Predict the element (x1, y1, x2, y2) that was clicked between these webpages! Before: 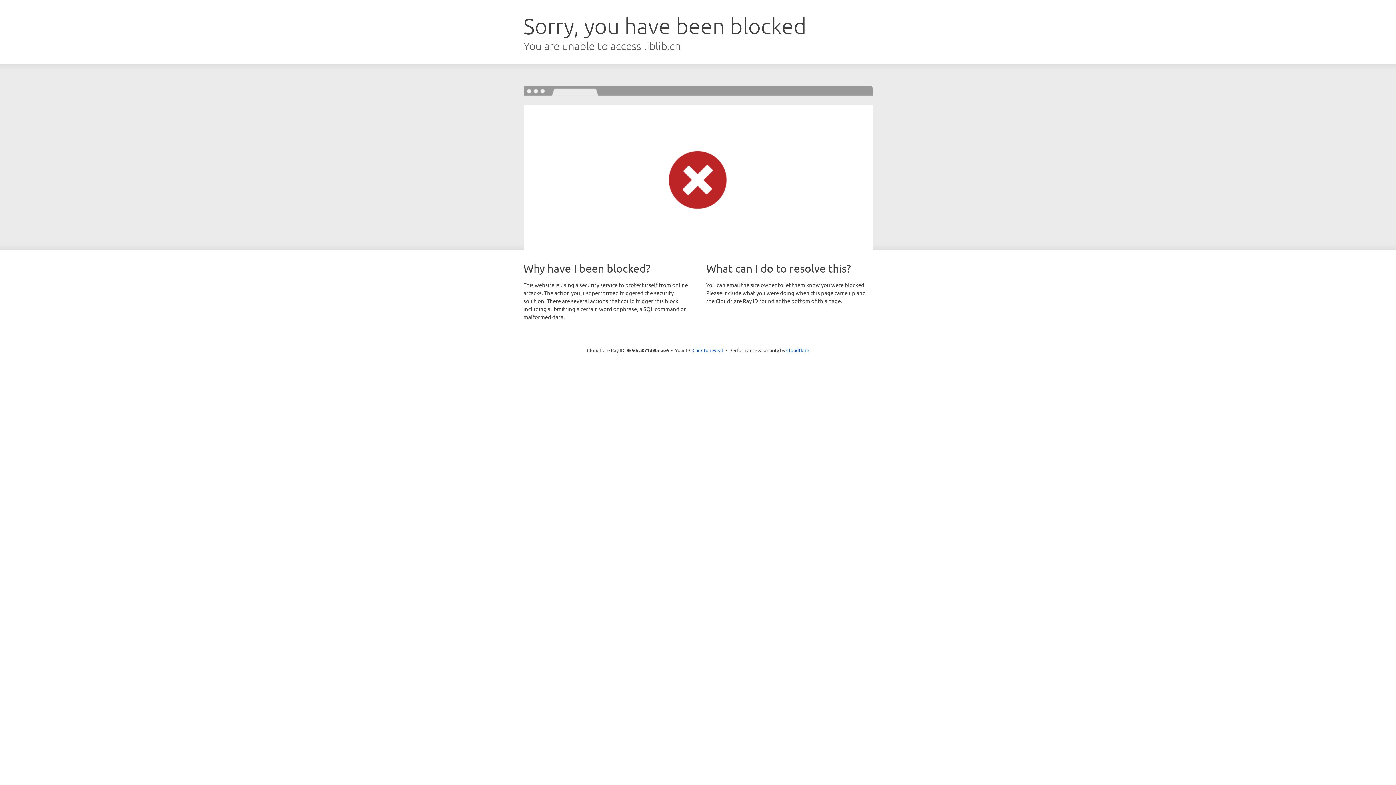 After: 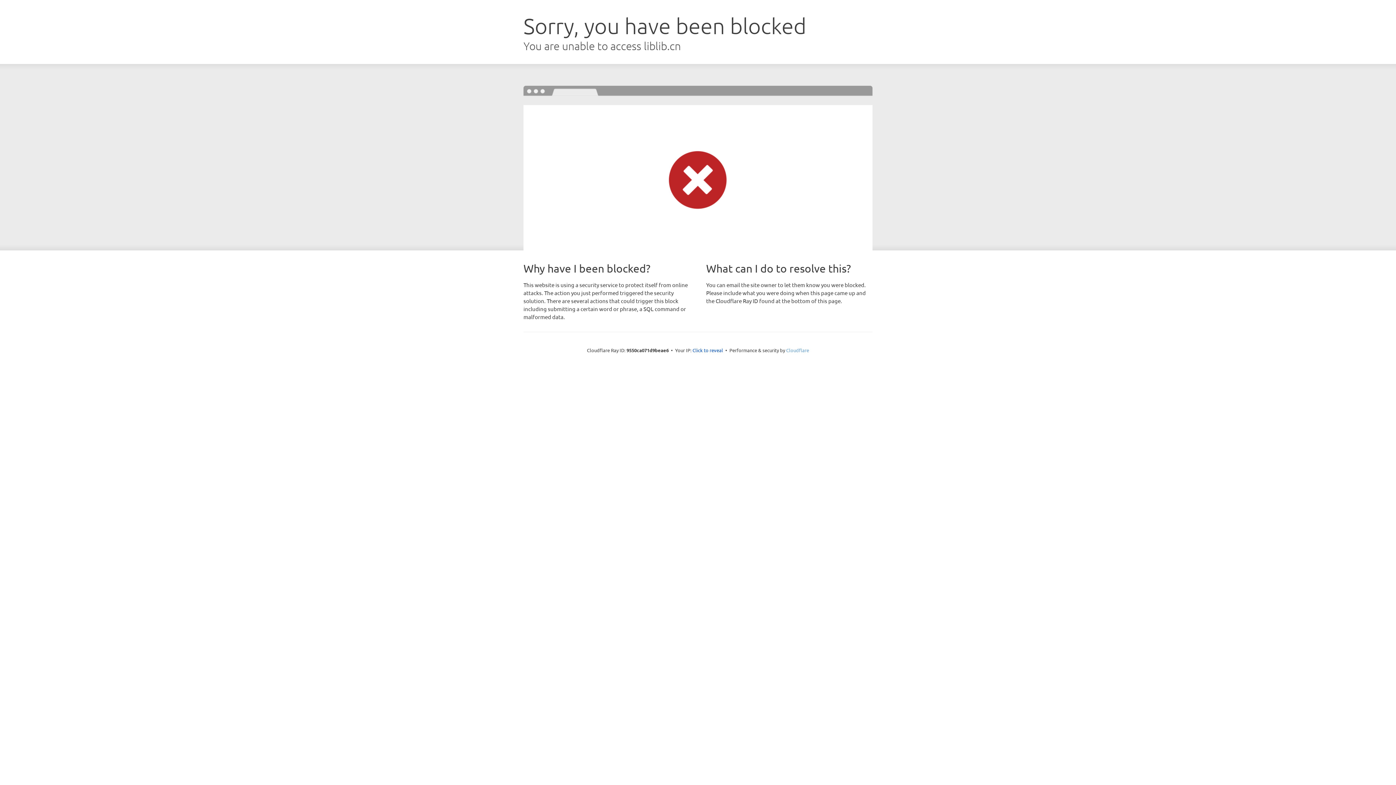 Action: label: Cloudflare bbox: (786, 347, 809, 353)